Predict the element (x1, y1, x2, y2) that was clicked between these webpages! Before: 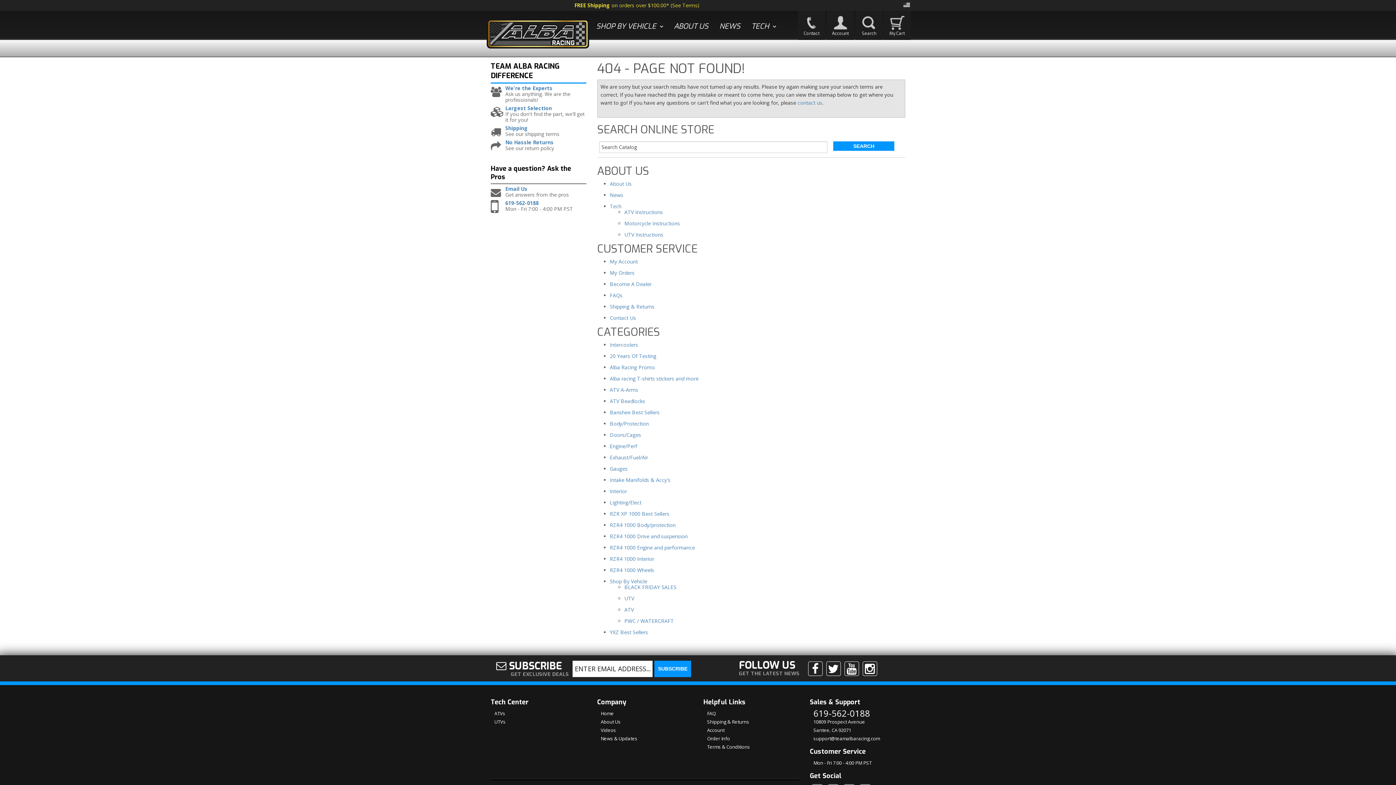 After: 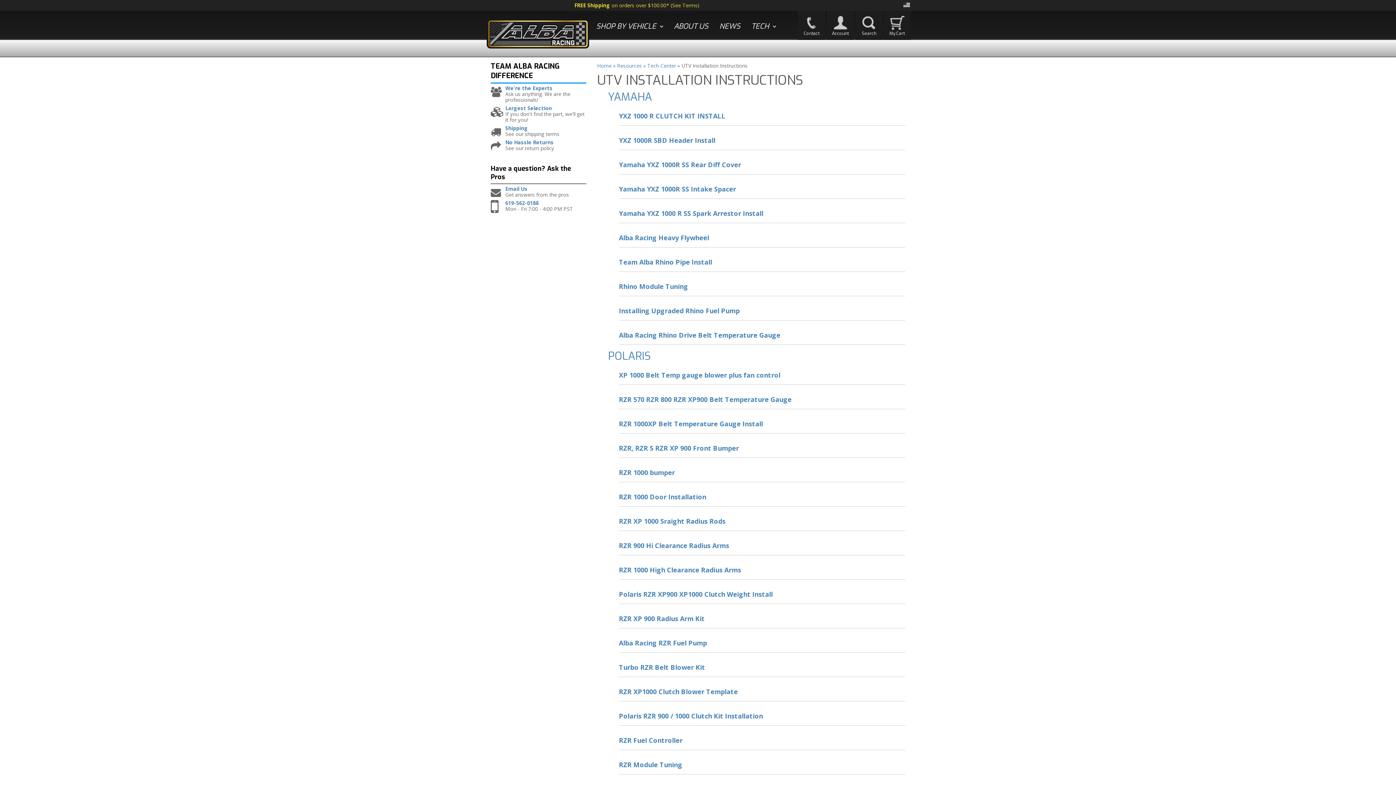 Action: label: UTV Instructions bbox: (624, 231, 663, 238)